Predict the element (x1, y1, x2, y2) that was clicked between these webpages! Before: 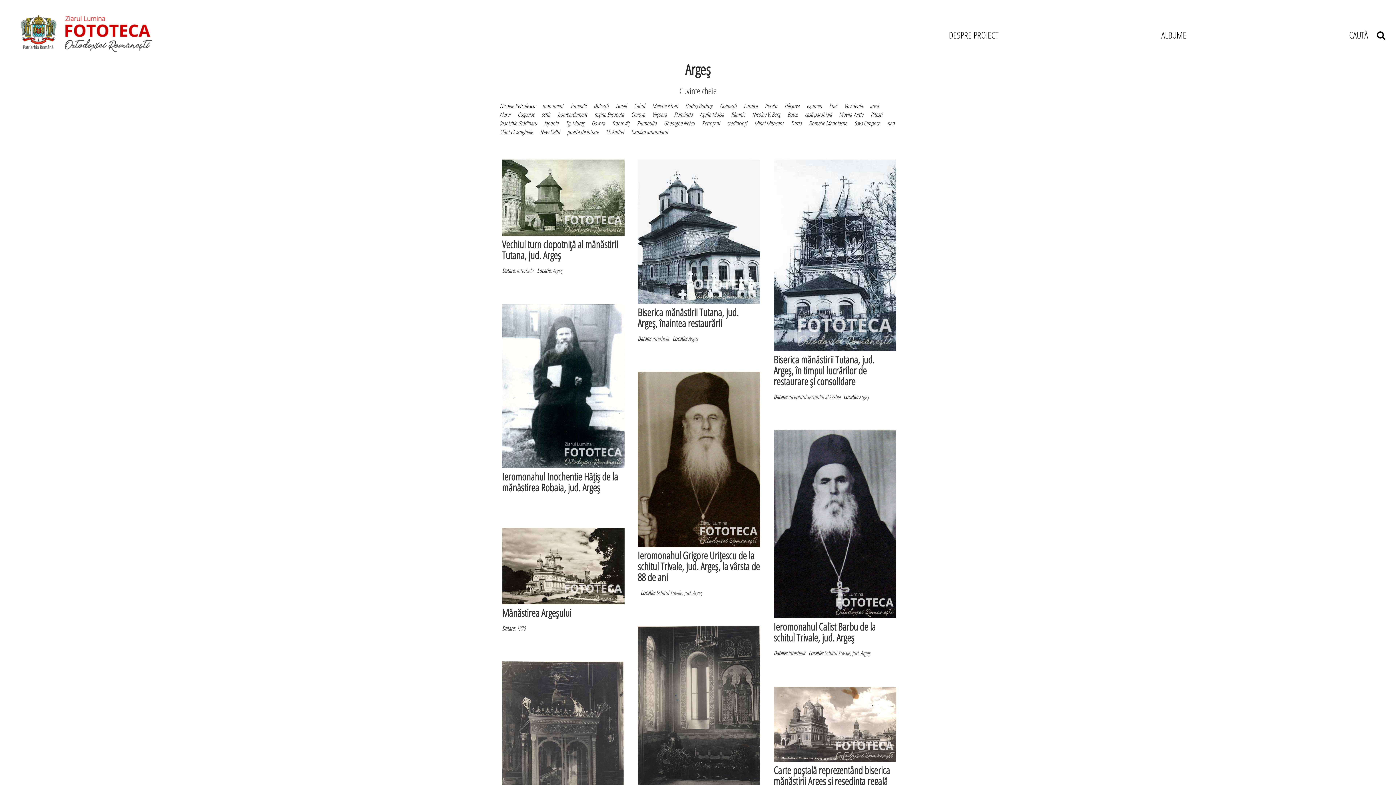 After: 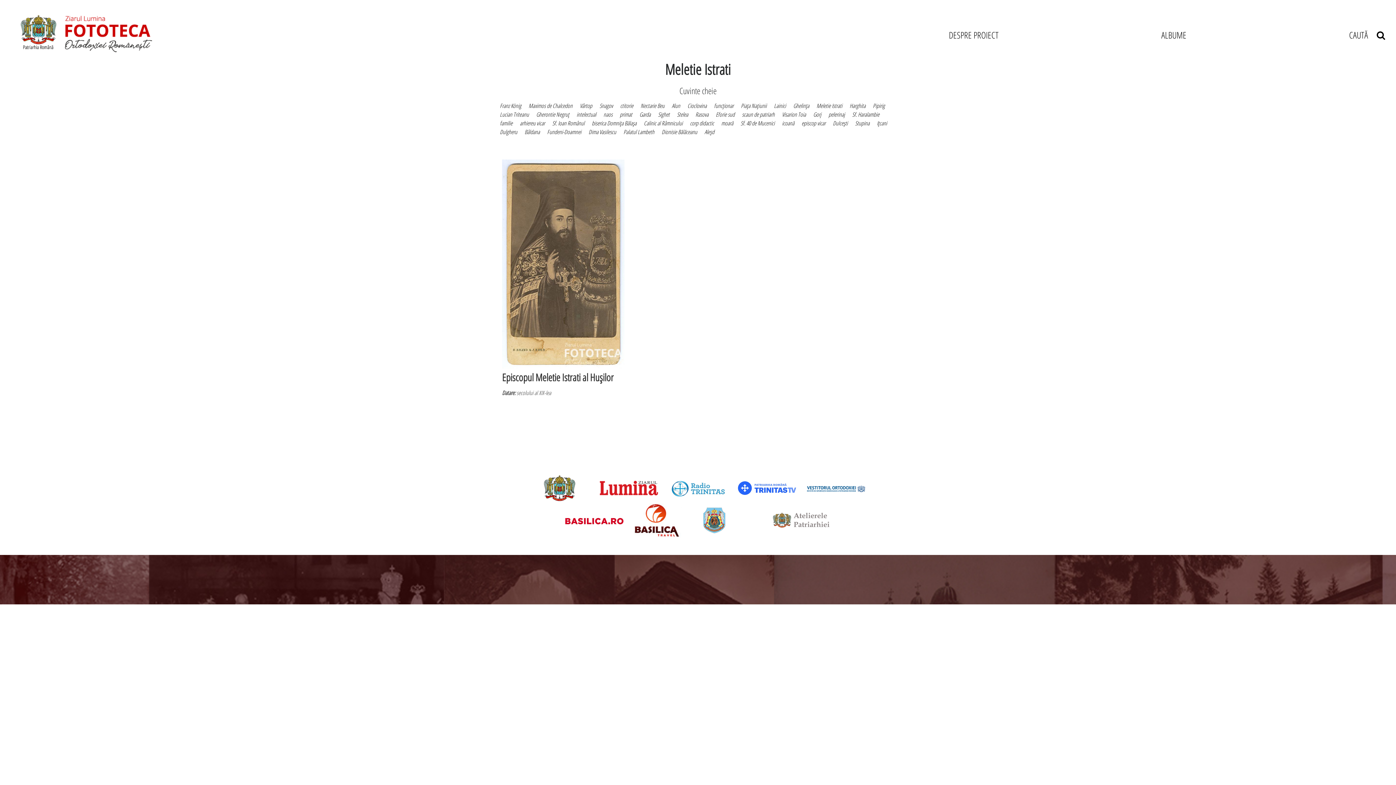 Action: label: Meletie Istrati bbox: (652, 101, 678, 110)